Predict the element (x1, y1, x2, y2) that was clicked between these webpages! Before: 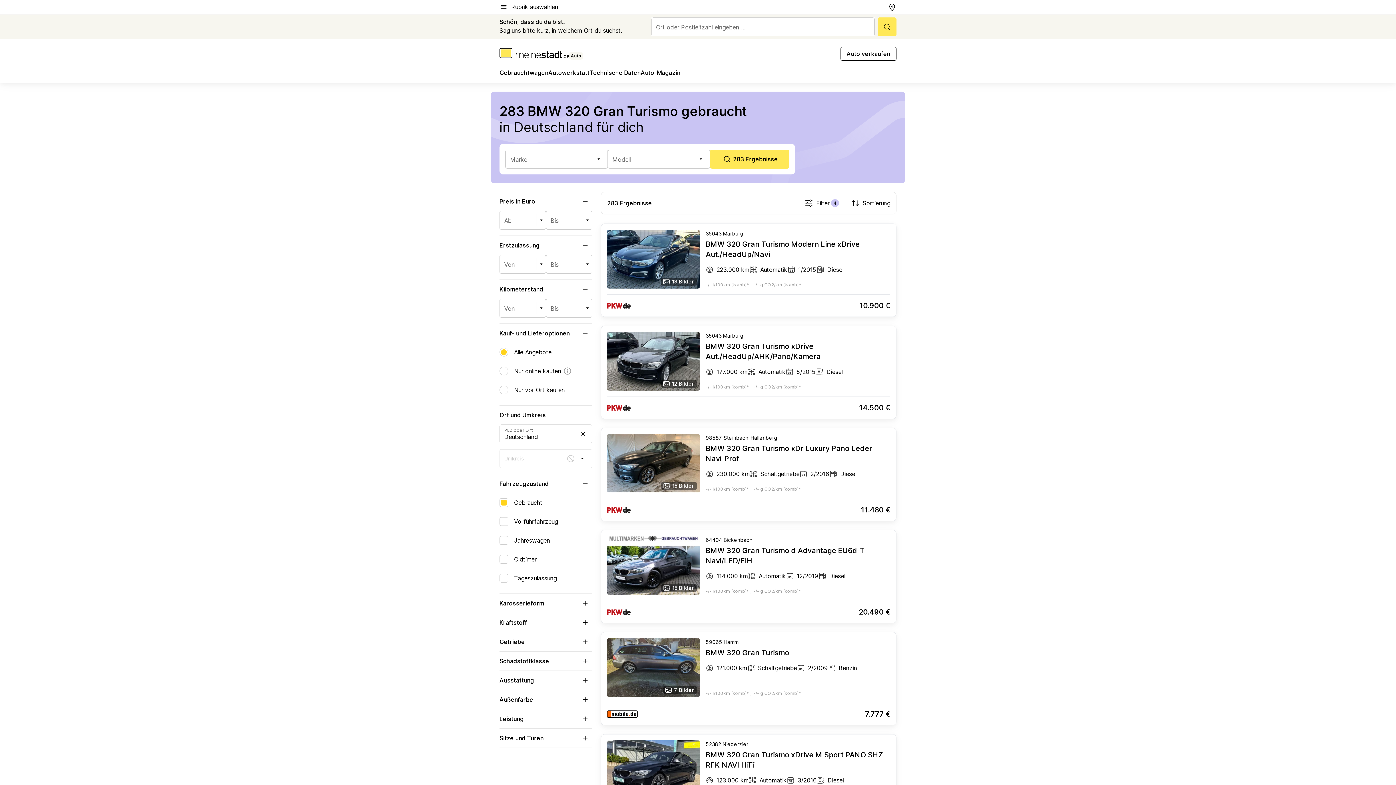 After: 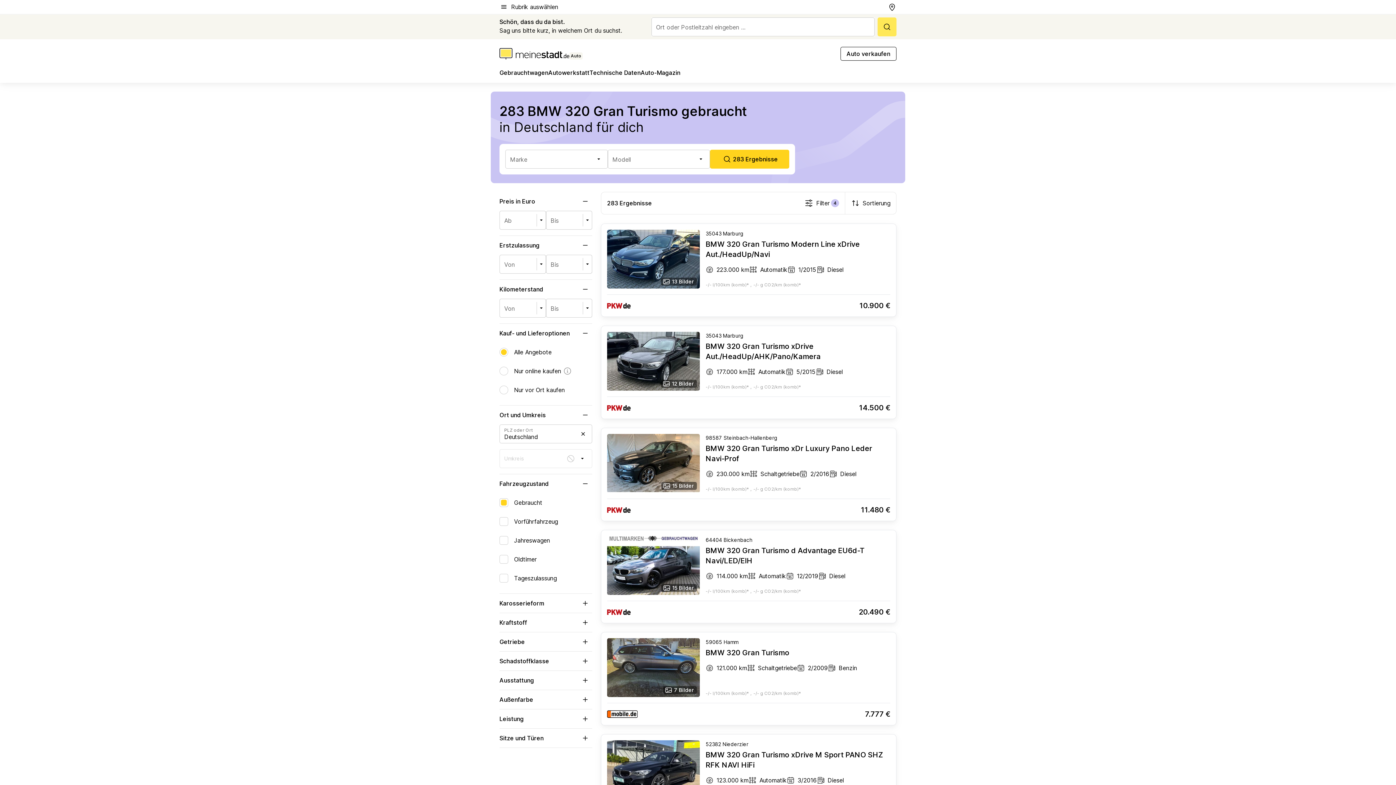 Action: label: 283 Ergebnisse bbox: (710, 149, 789, 168)